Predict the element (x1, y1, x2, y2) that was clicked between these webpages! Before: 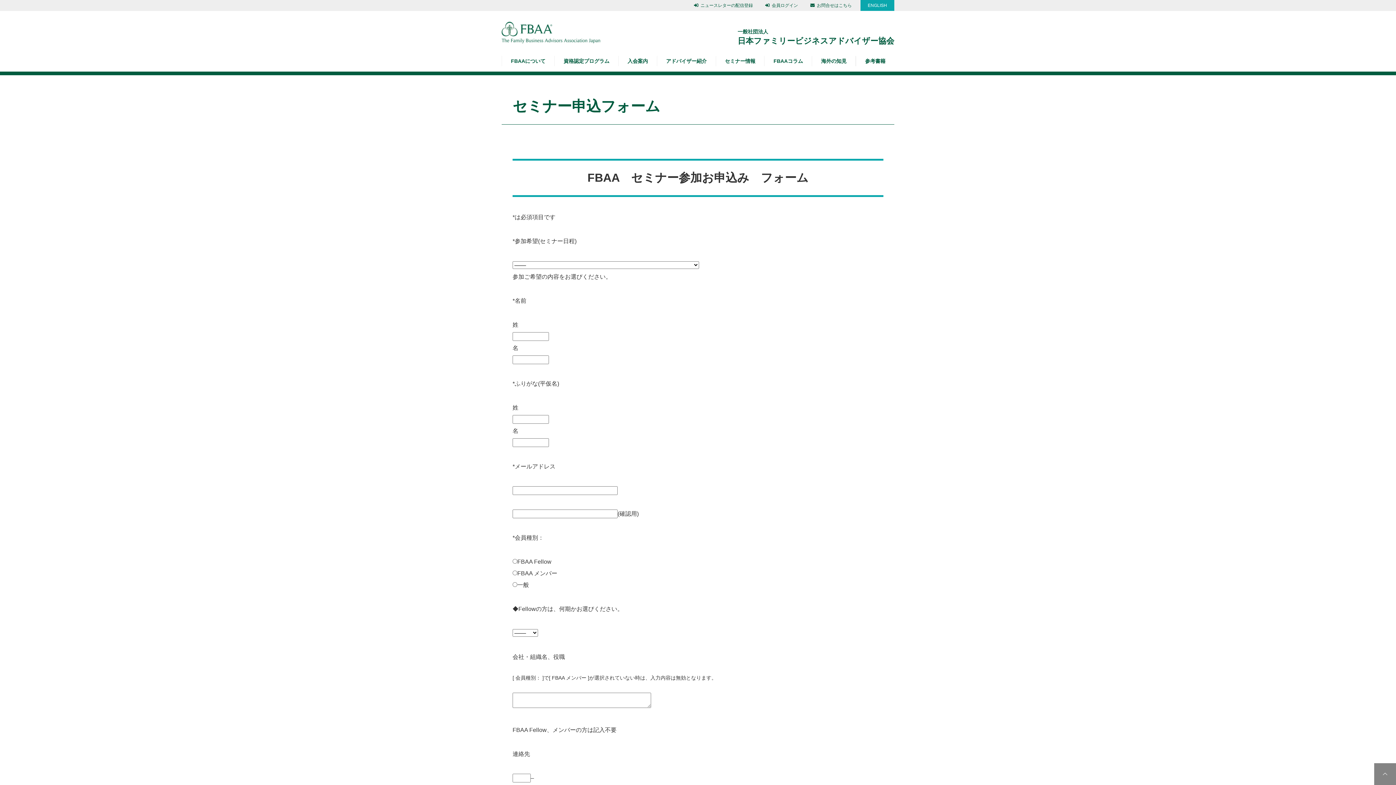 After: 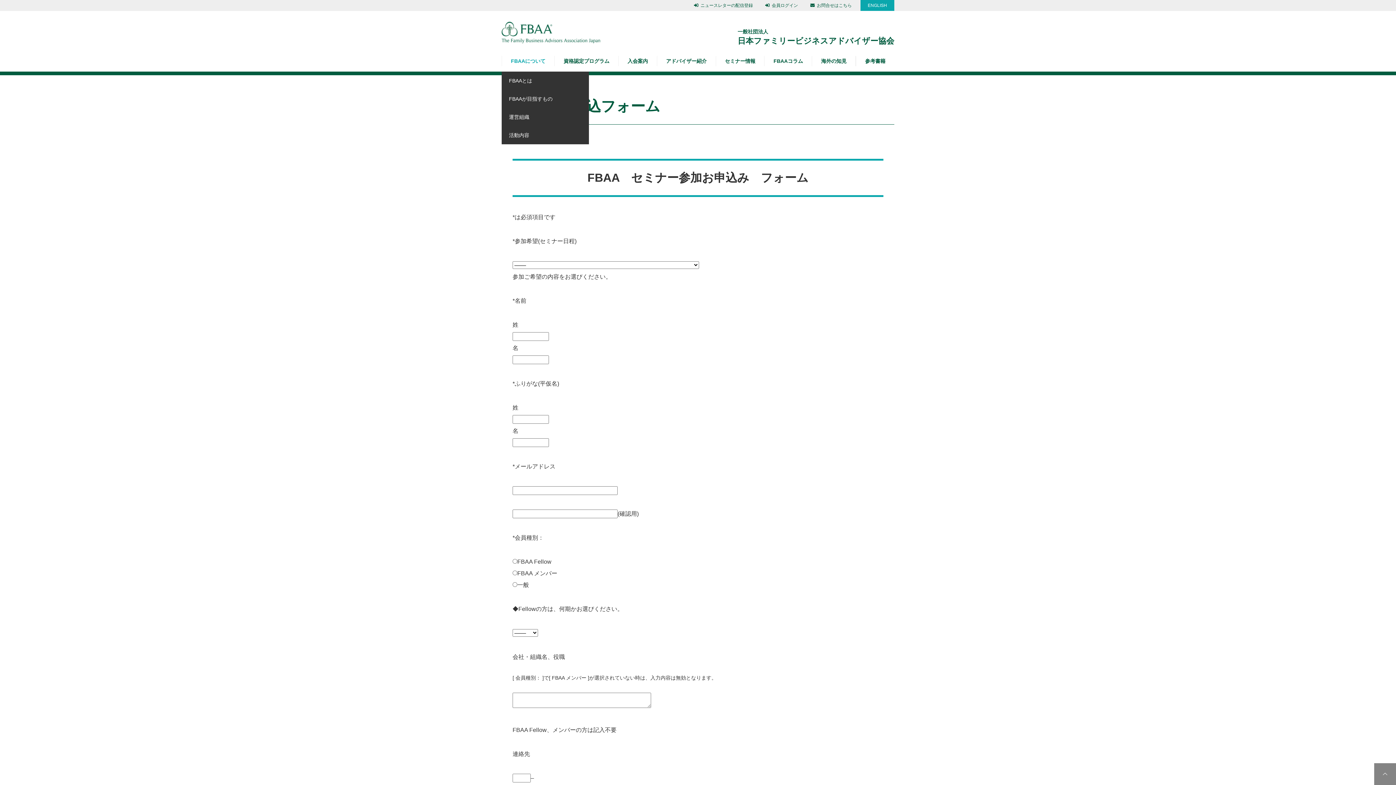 Action: label: FBAAについて bbox: (501, 56, 554, 66)